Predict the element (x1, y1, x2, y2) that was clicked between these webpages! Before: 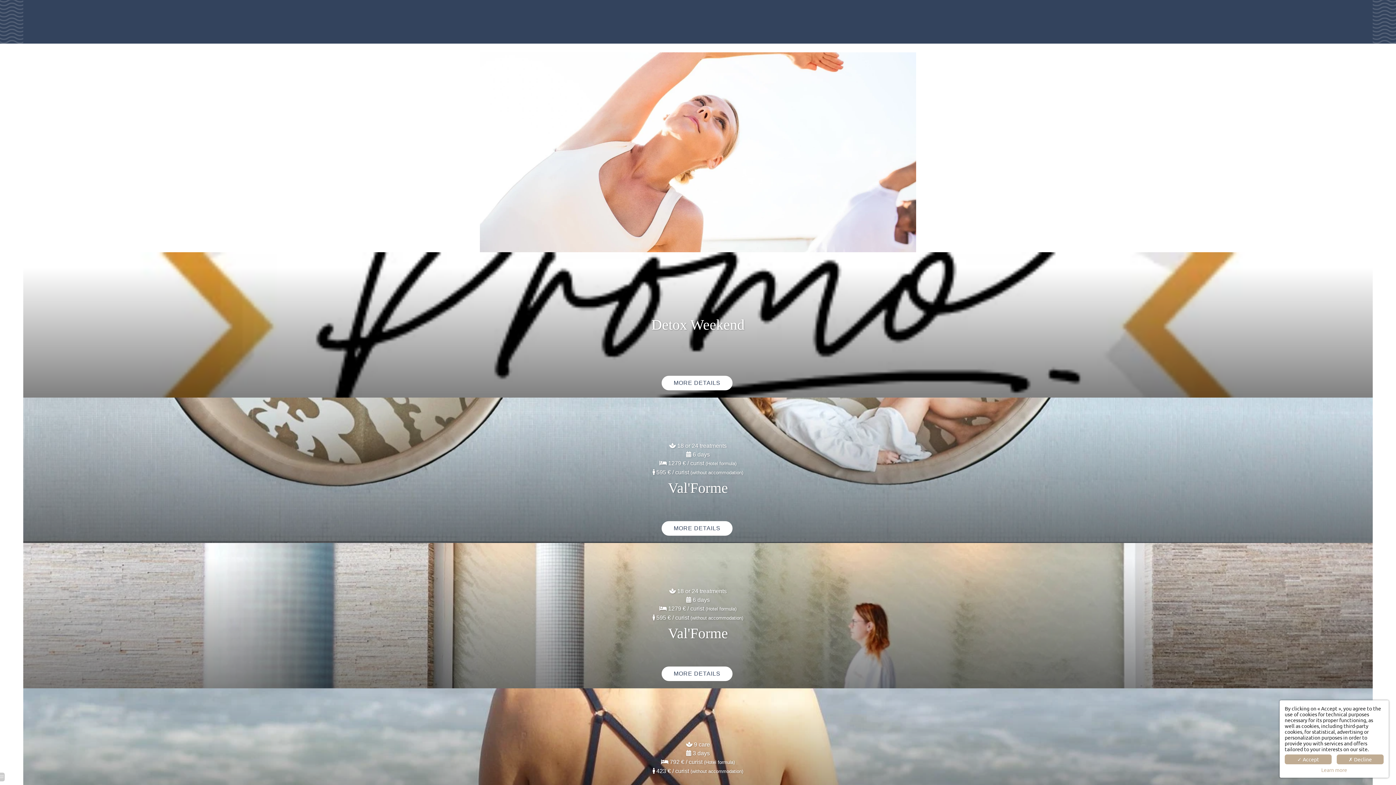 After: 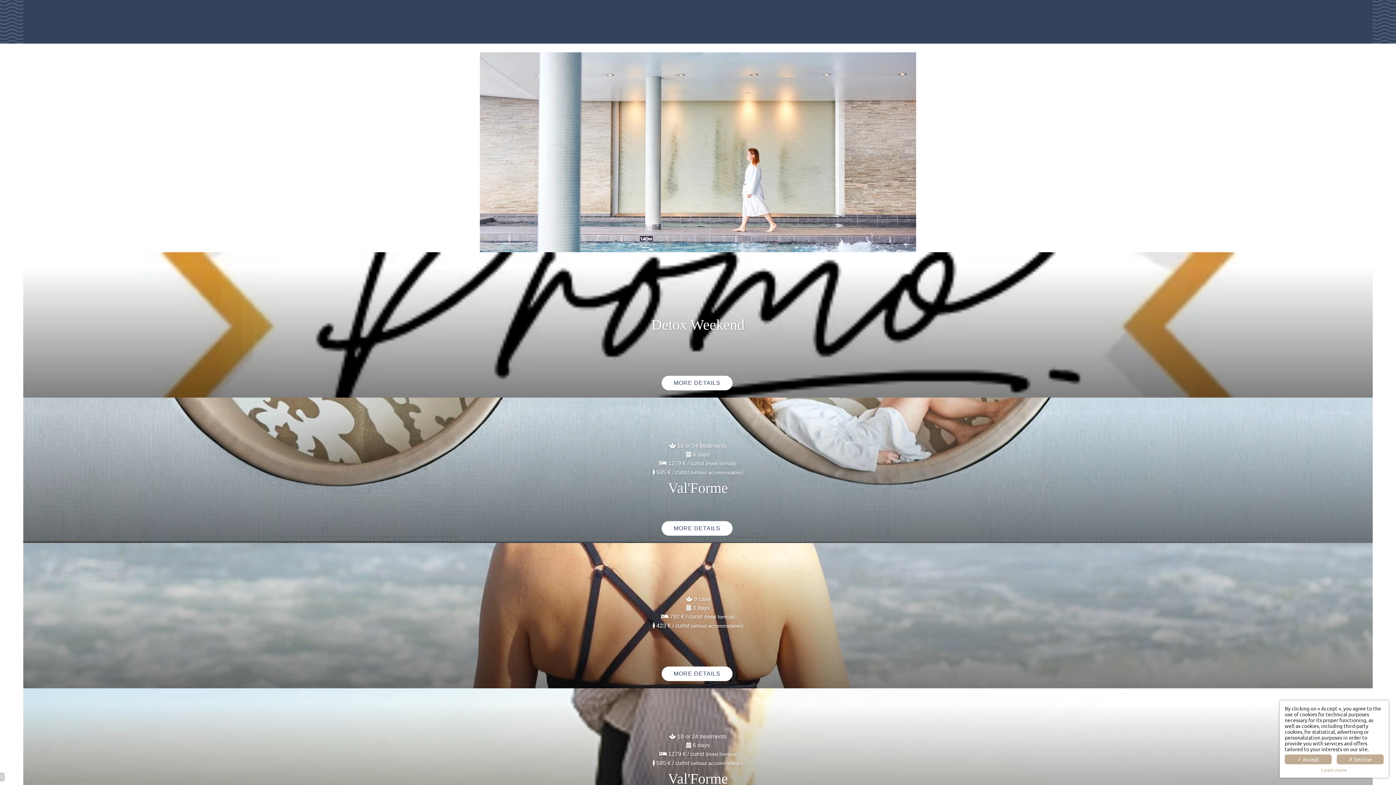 Action: bbox: (23, 543, 1373, 688)